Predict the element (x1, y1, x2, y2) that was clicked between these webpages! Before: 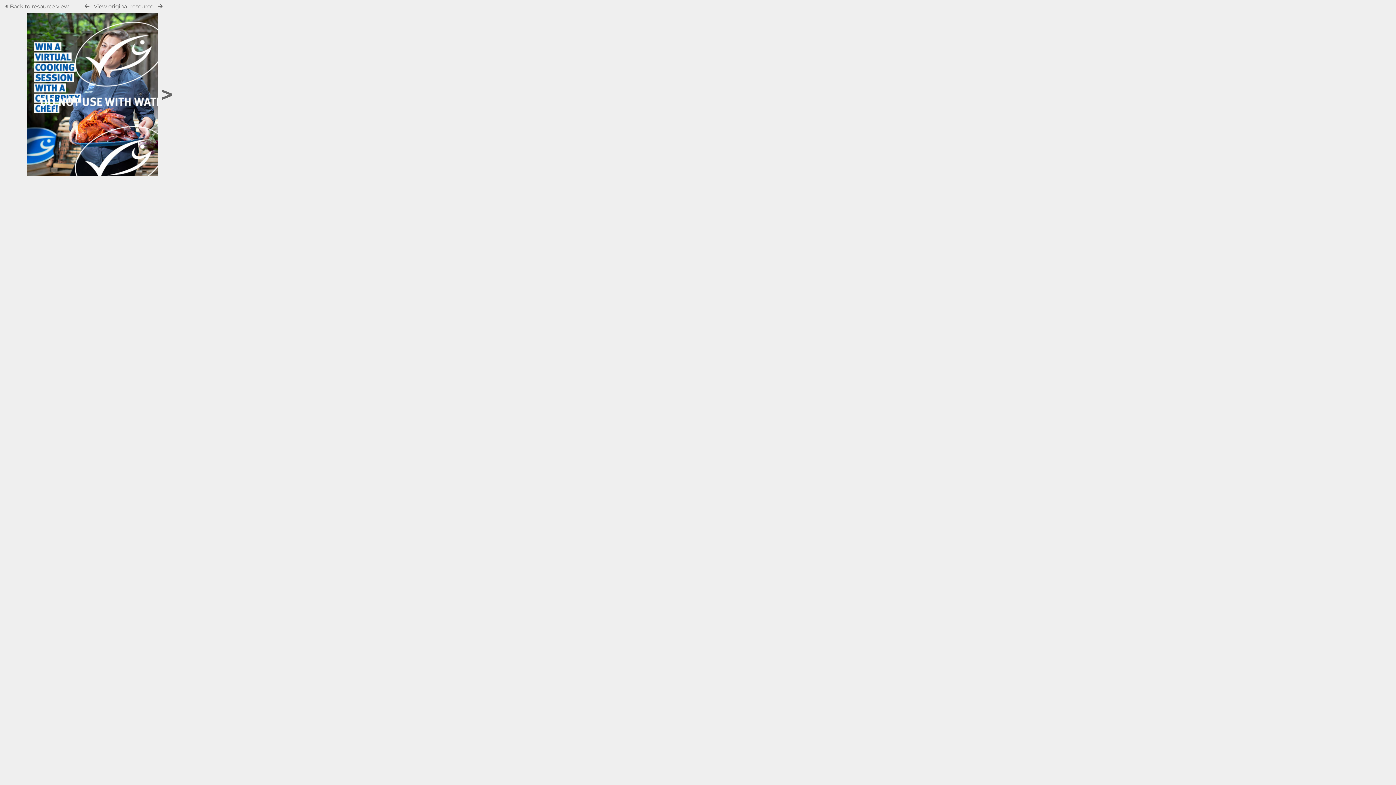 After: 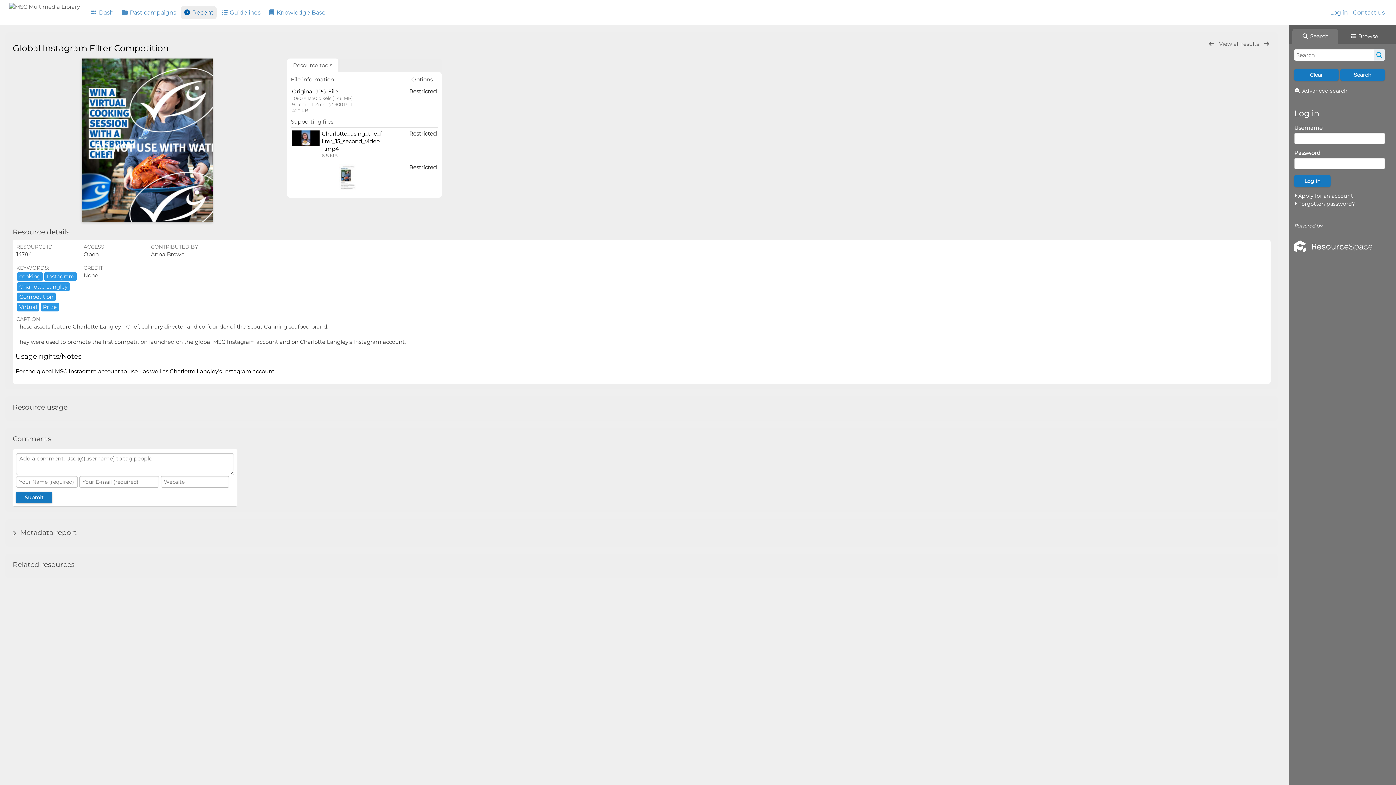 Action: bbox: (5, 2, 70, 9) label:  Back to resource view 